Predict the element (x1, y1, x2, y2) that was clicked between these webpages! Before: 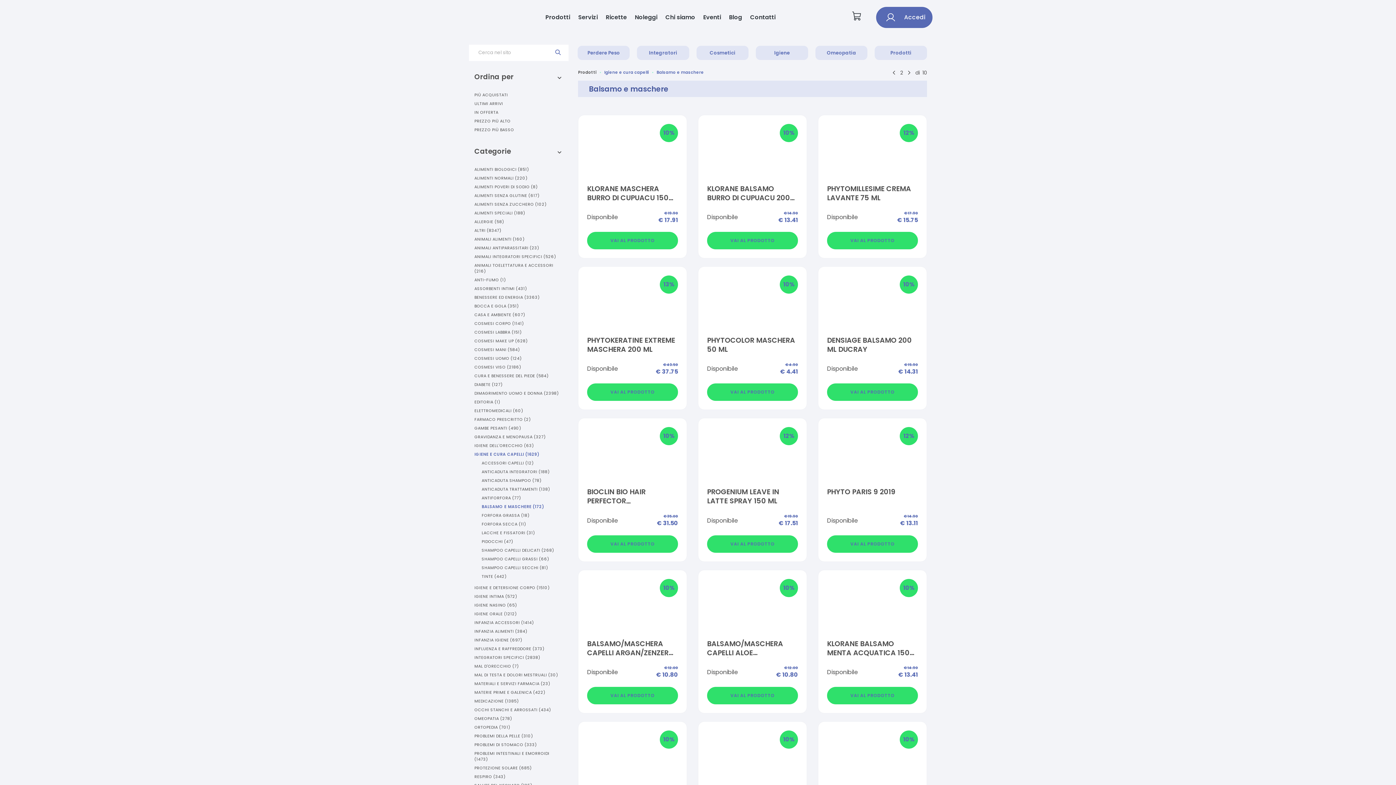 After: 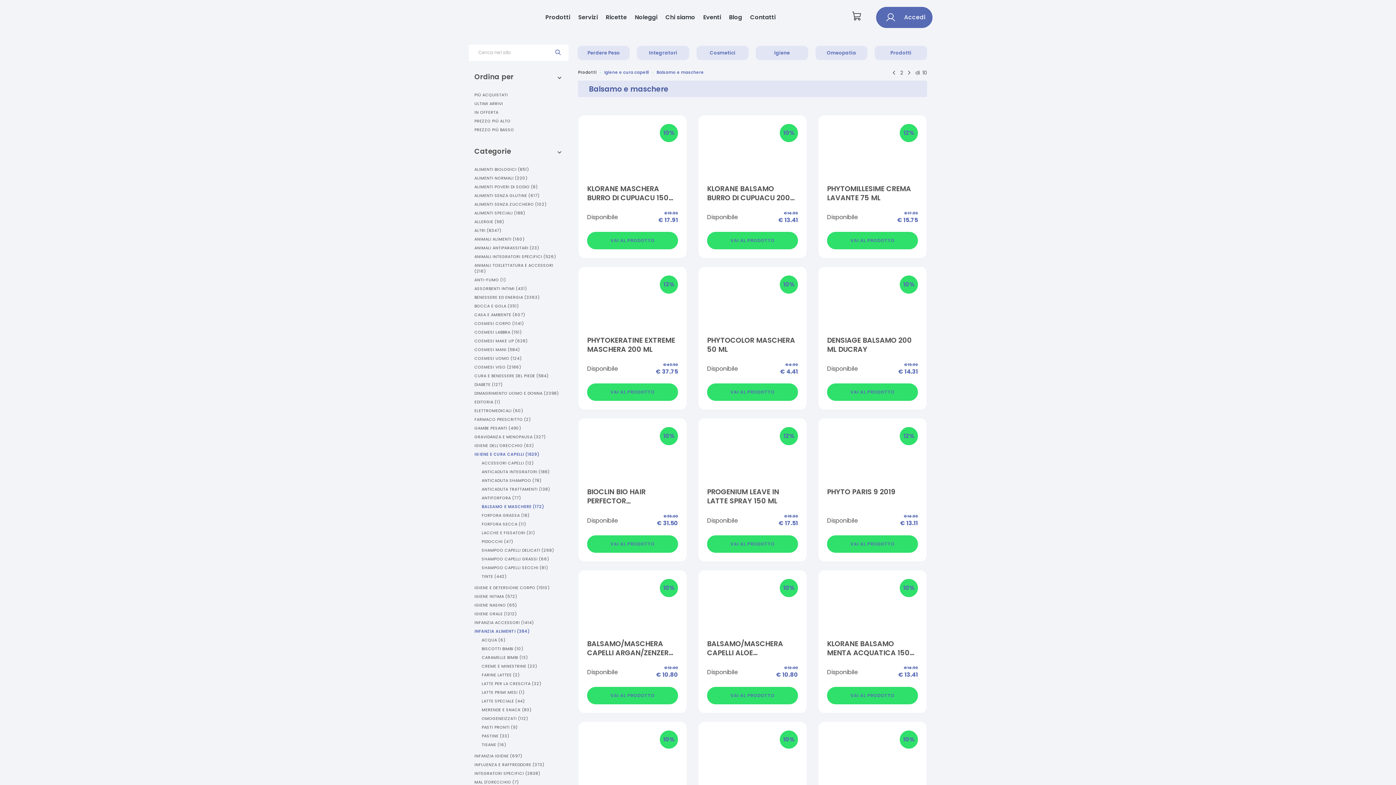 Action: bbox: (474, 628, 561, 634) label: INFANZIA ALIMENTI (384)